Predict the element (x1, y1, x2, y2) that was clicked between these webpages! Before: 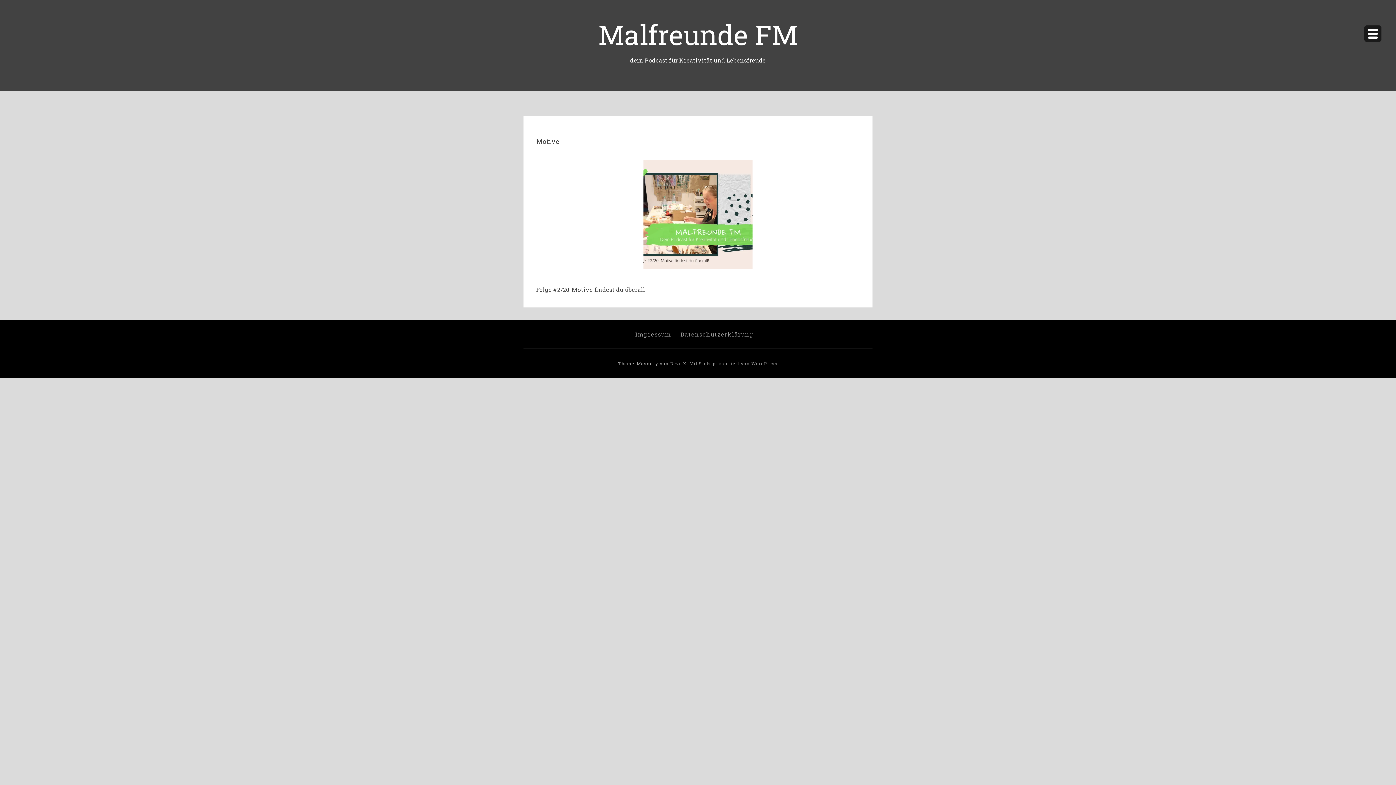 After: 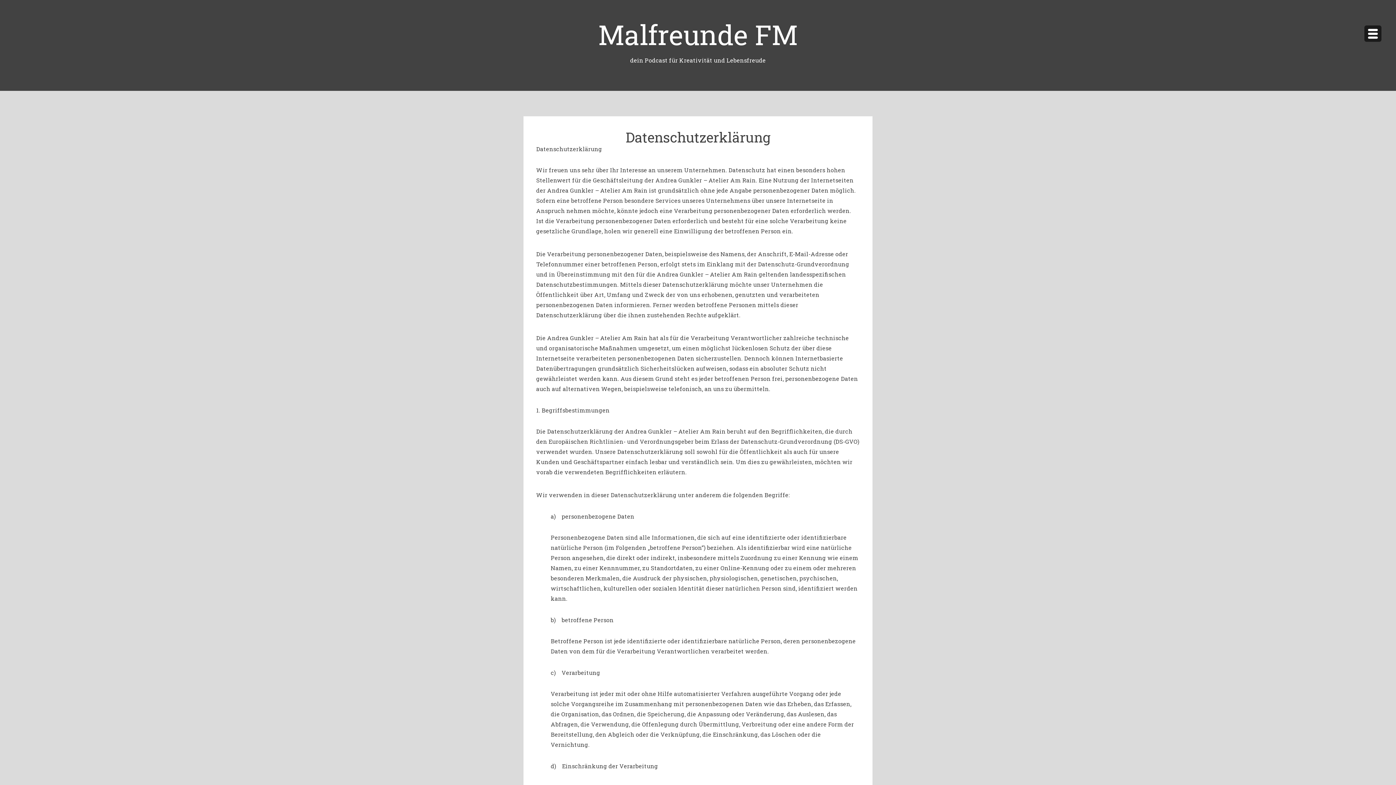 Action: label: Datenschutzerklärung bbox: (680, 330, 753, 338)